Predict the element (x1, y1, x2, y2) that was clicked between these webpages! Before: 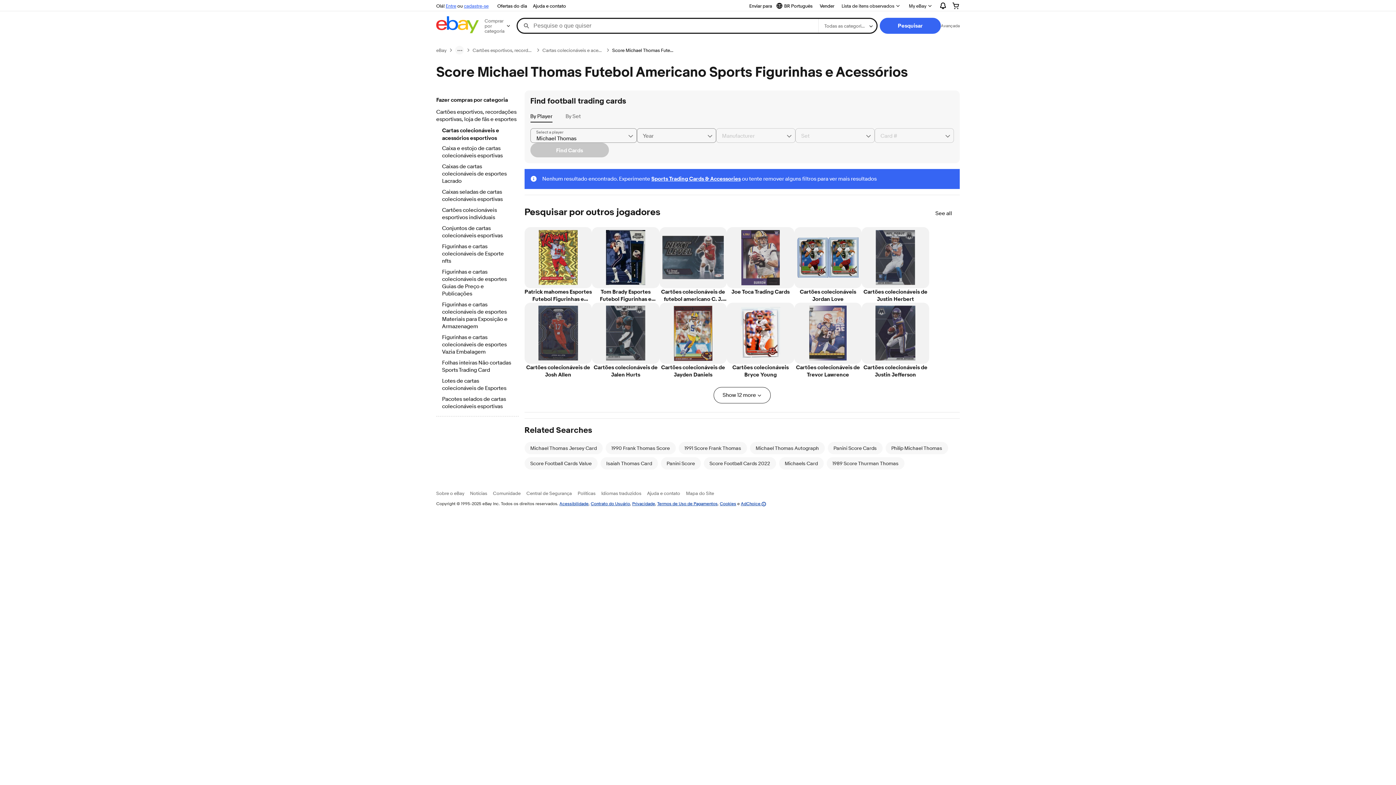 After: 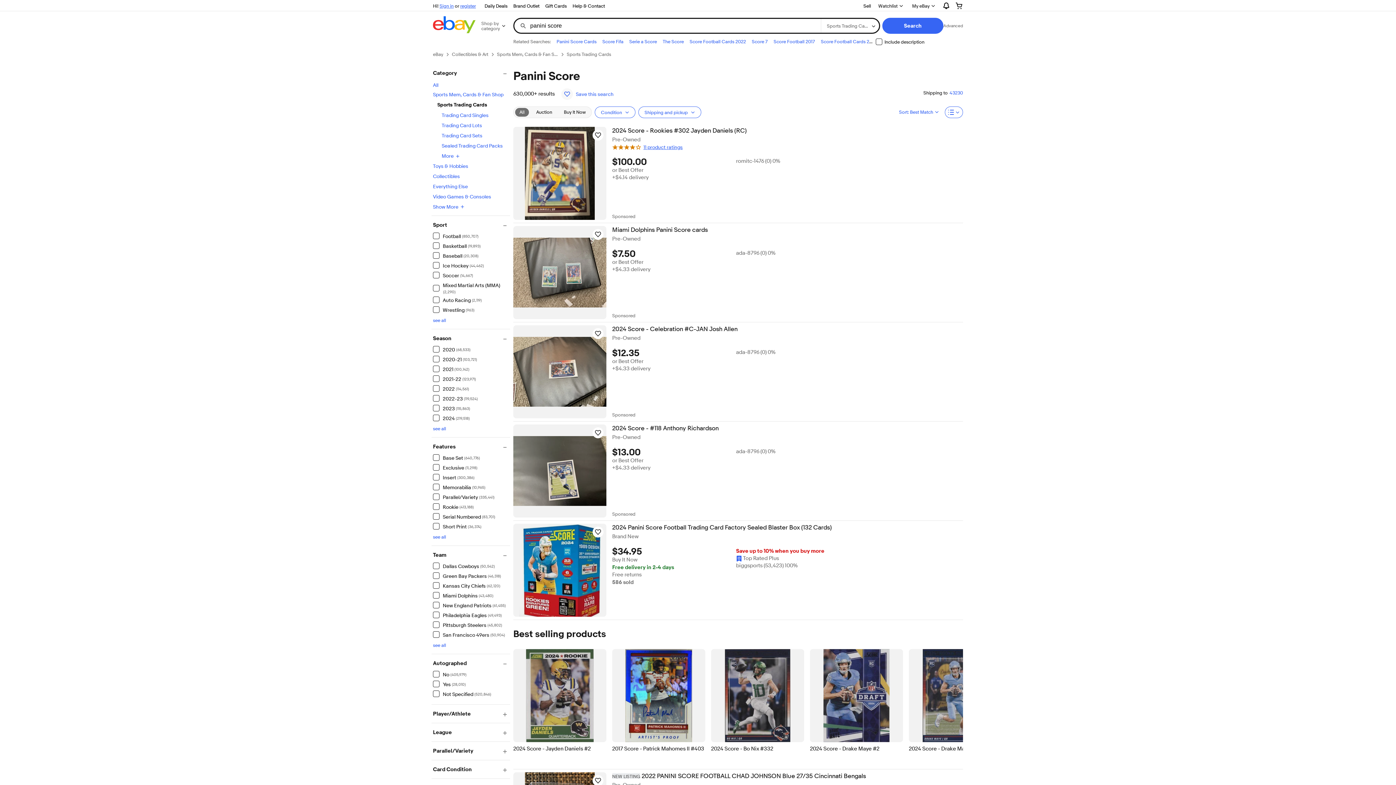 Action: label: Panini Score bbox: (666, 460, 695, 466)